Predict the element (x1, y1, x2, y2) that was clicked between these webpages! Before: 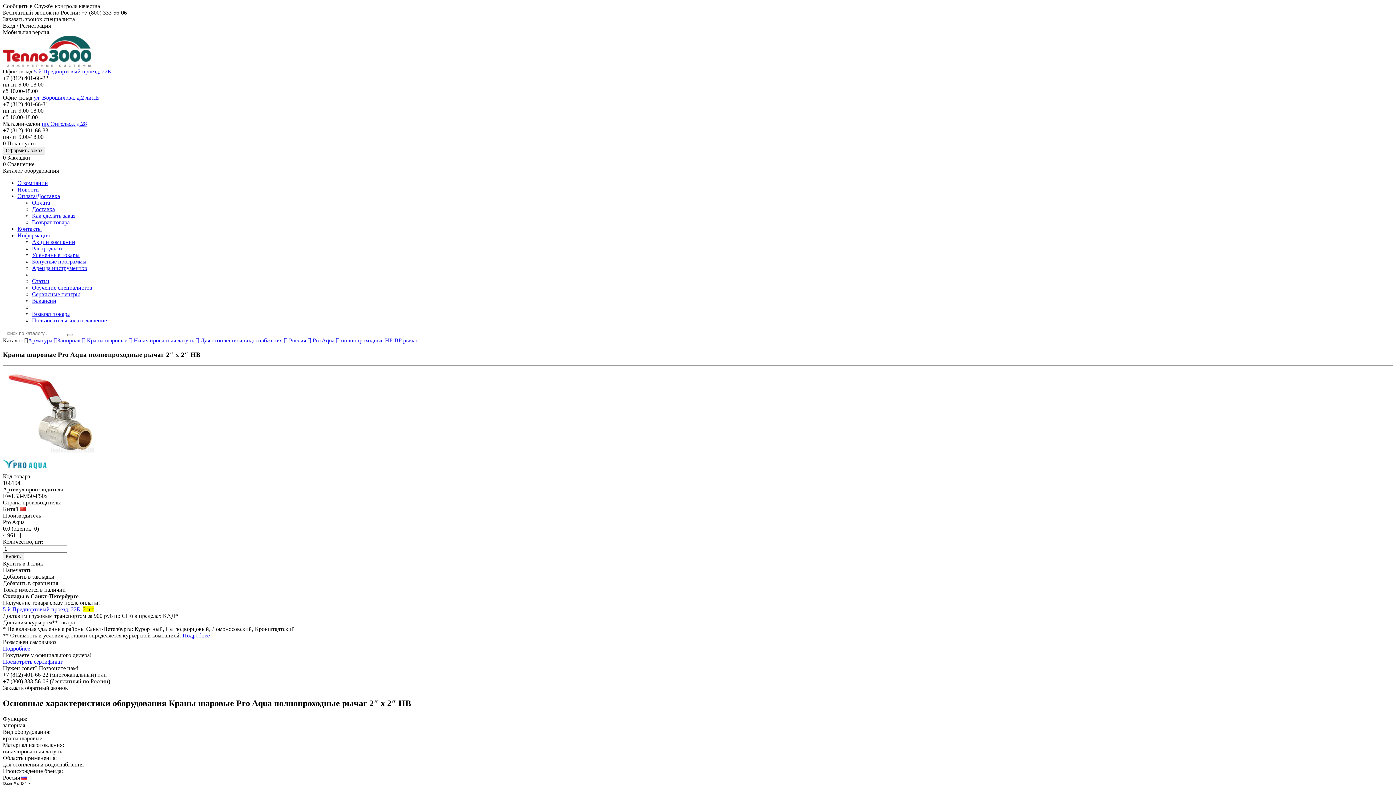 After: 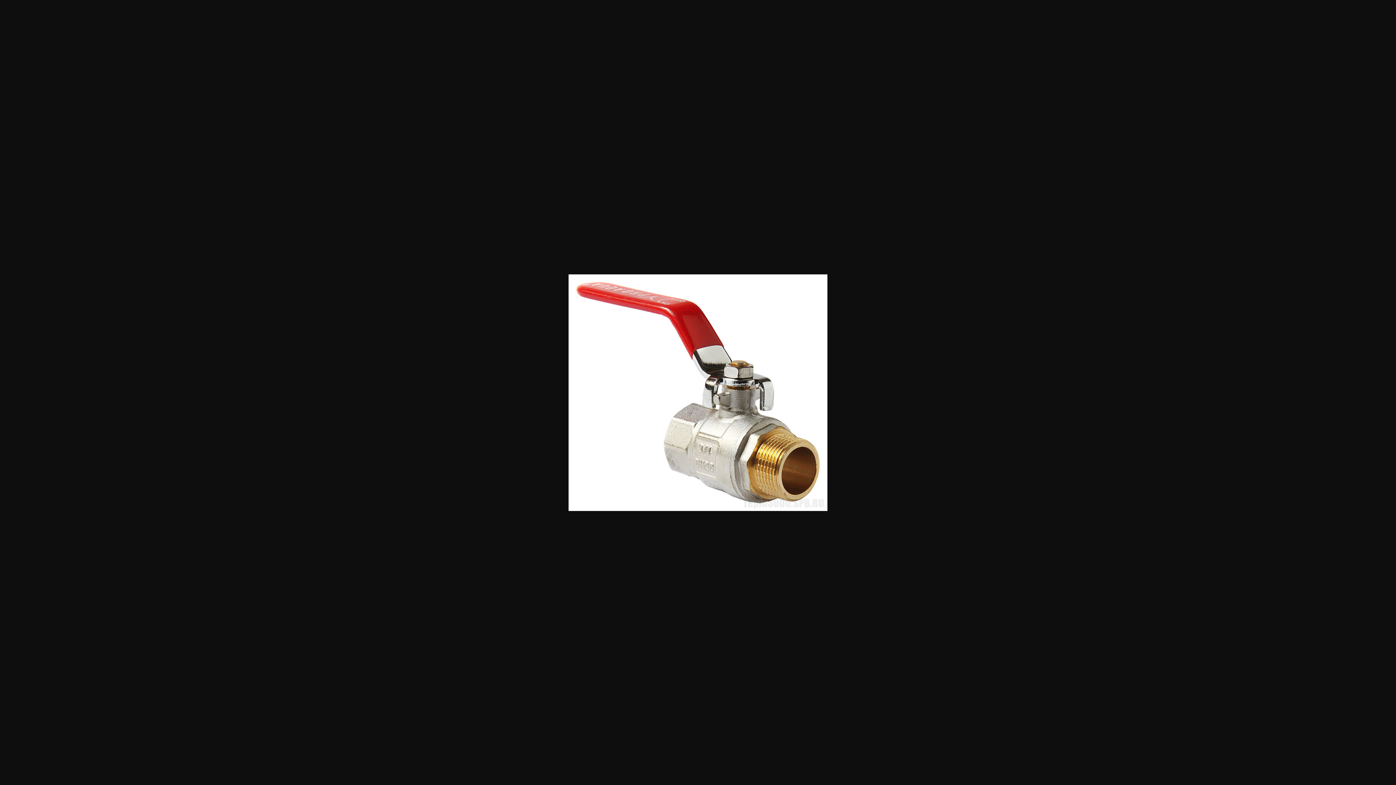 Action: bbox: (2, 451, 97, 457)